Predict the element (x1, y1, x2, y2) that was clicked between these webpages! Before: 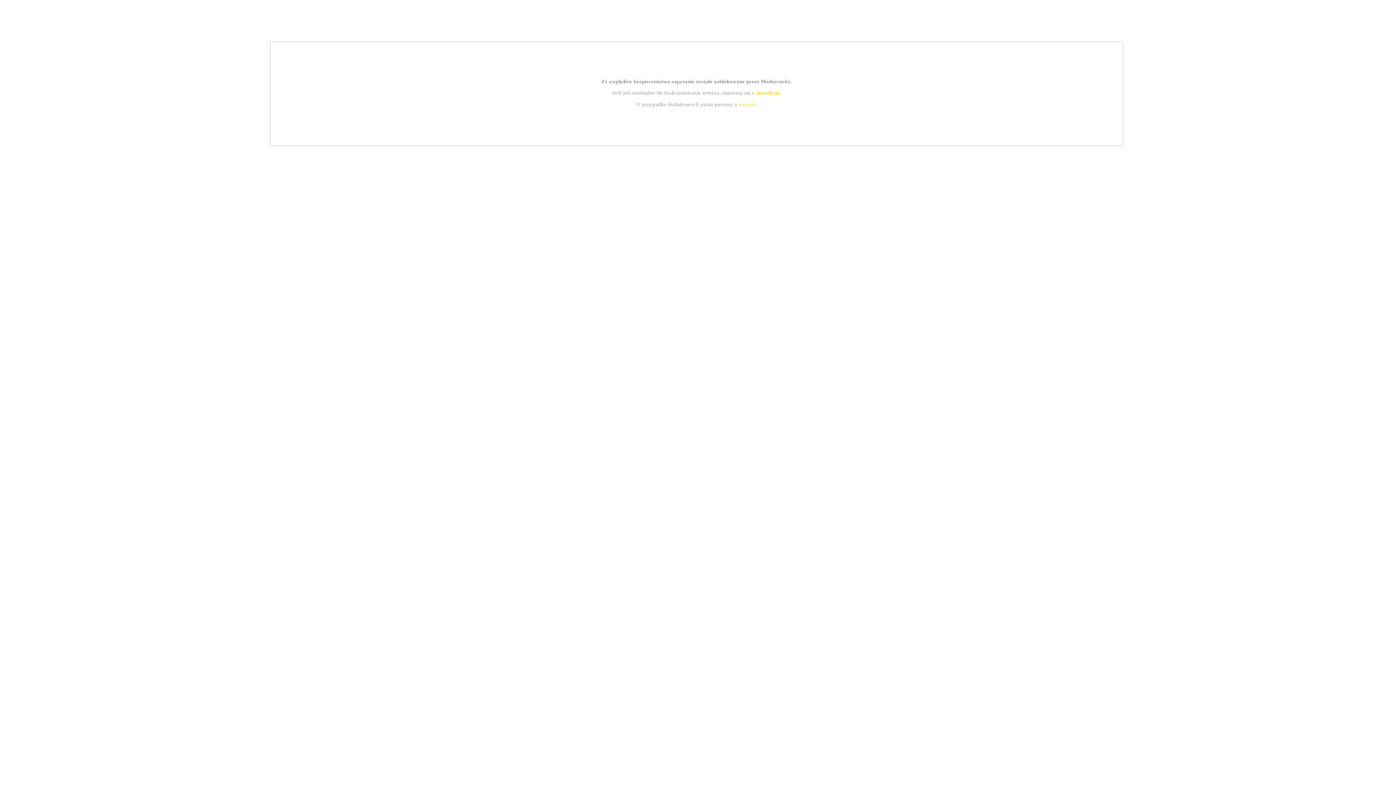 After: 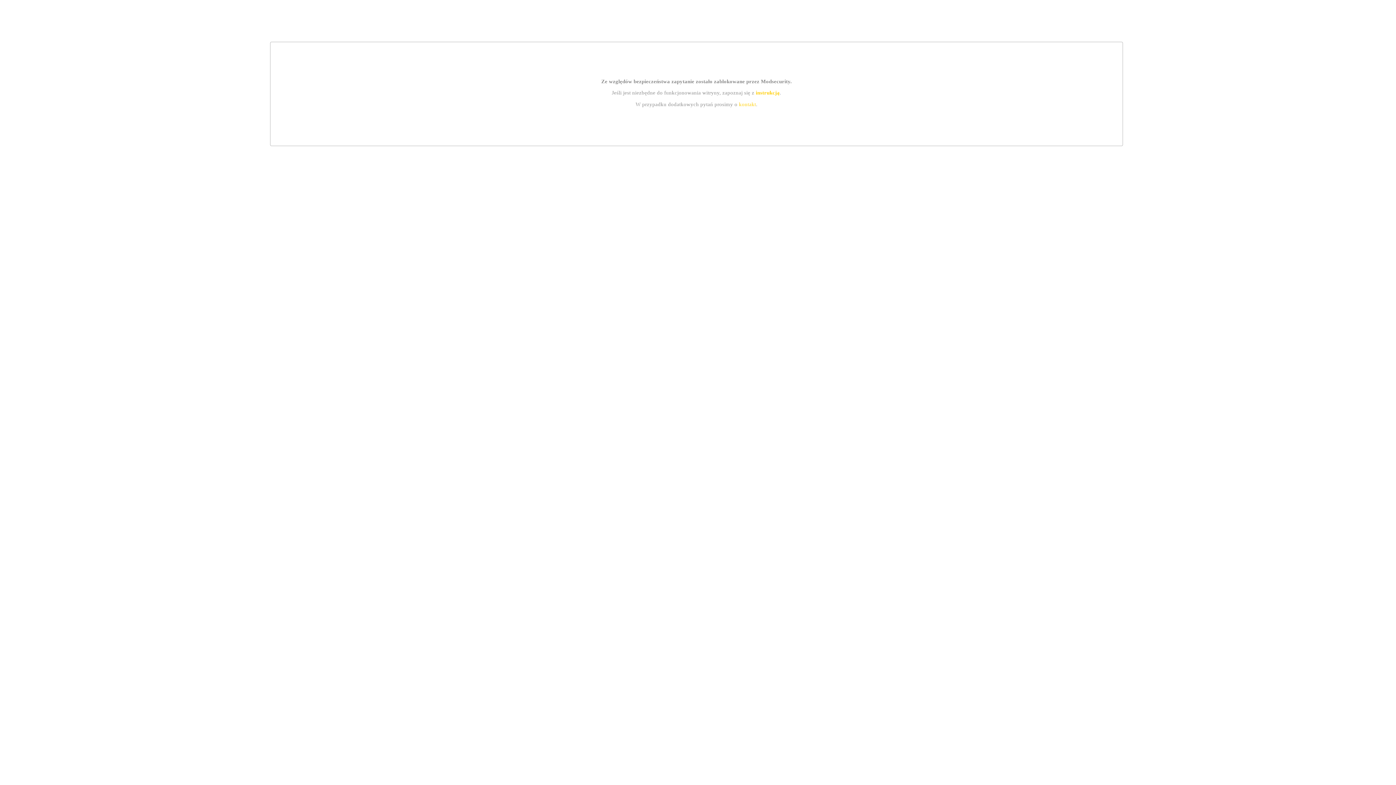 Action: bbox: (739, 101, 756, 107) label: kontakt